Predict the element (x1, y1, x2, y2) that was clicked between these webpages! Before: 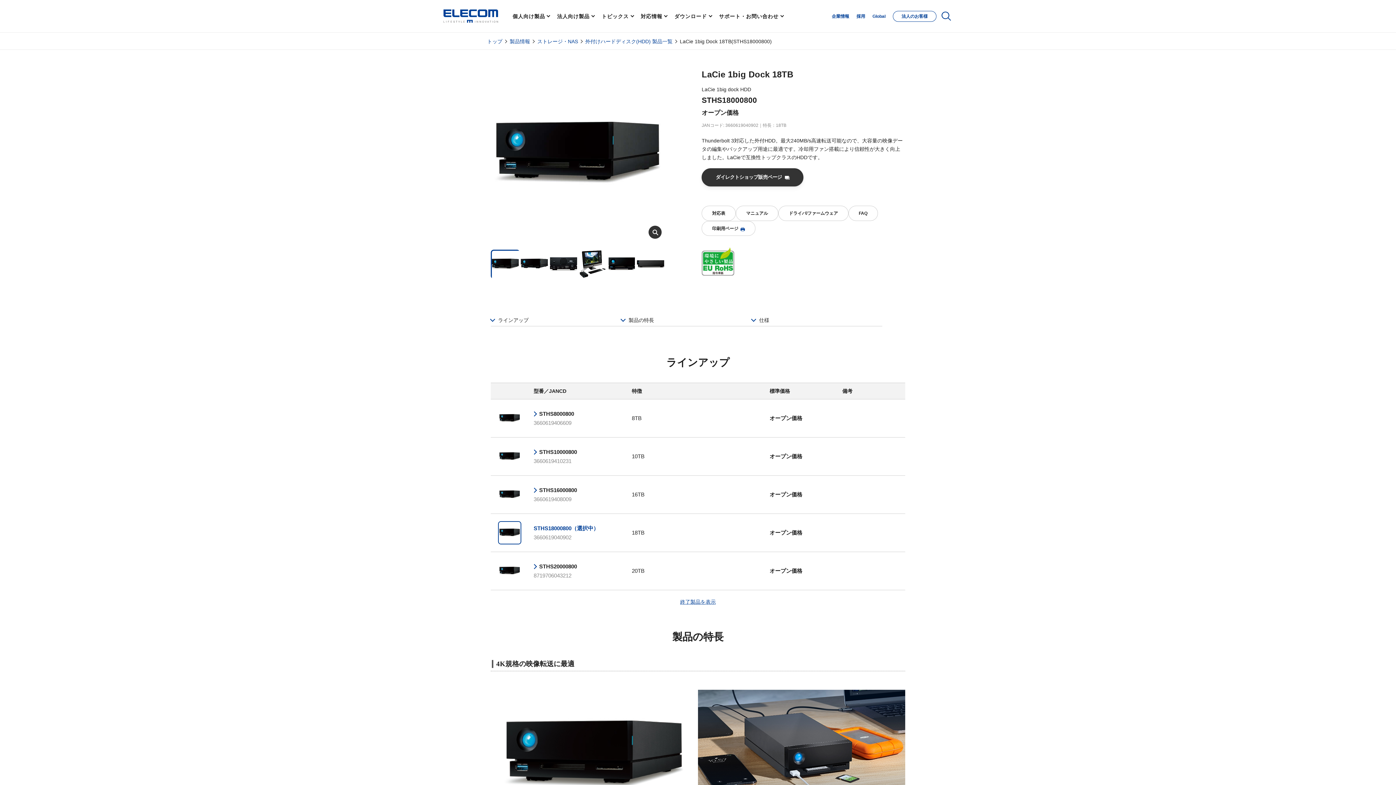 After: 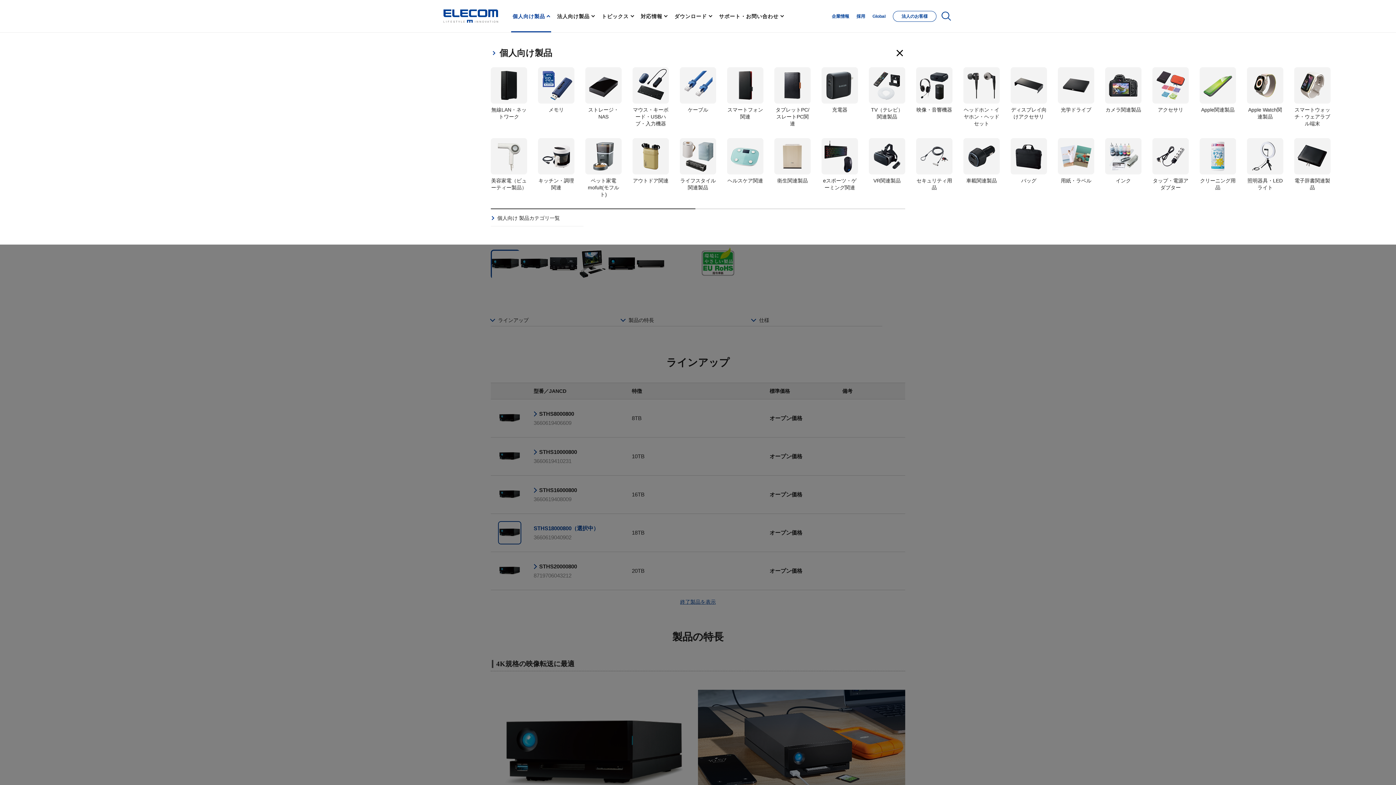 Action: bbox: (509, 0, 553, 32) label: 個人向け製品